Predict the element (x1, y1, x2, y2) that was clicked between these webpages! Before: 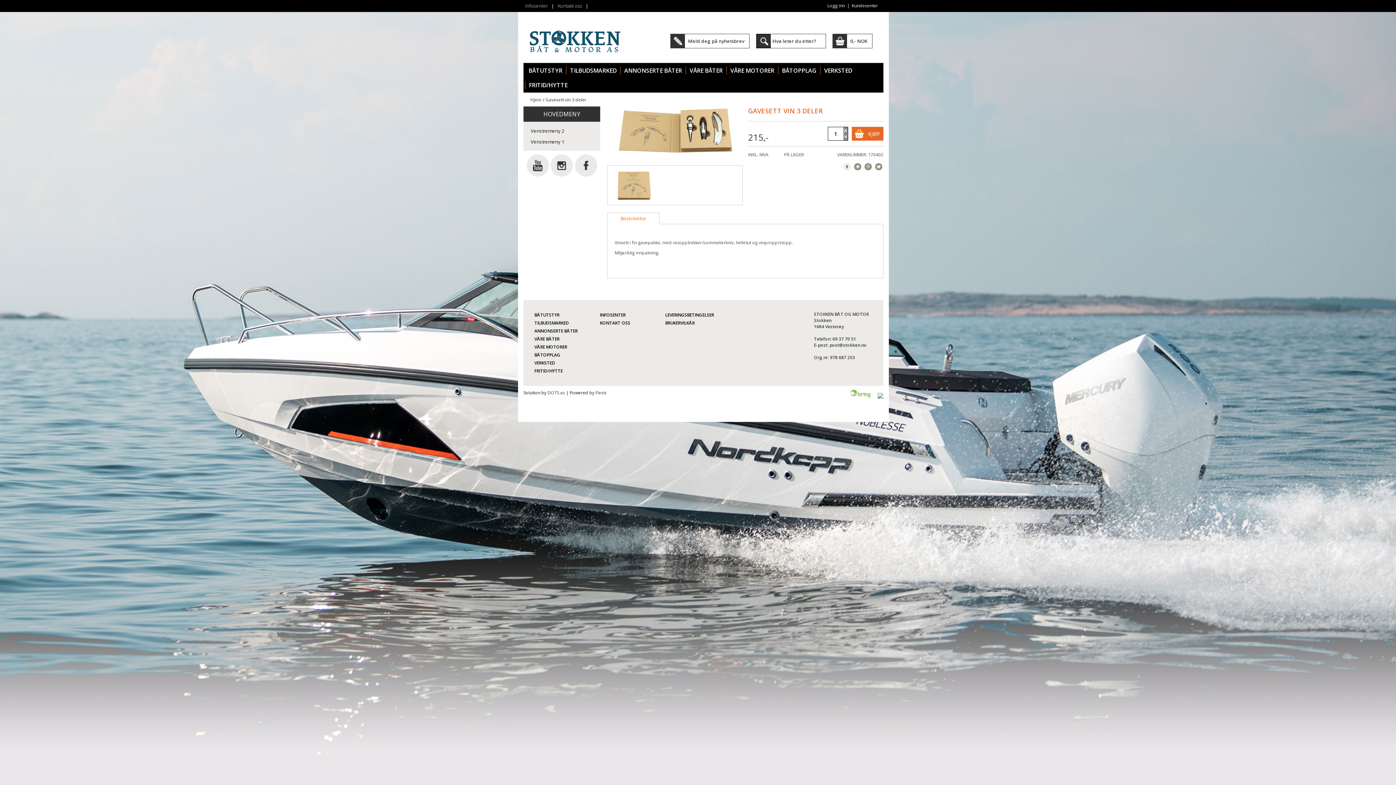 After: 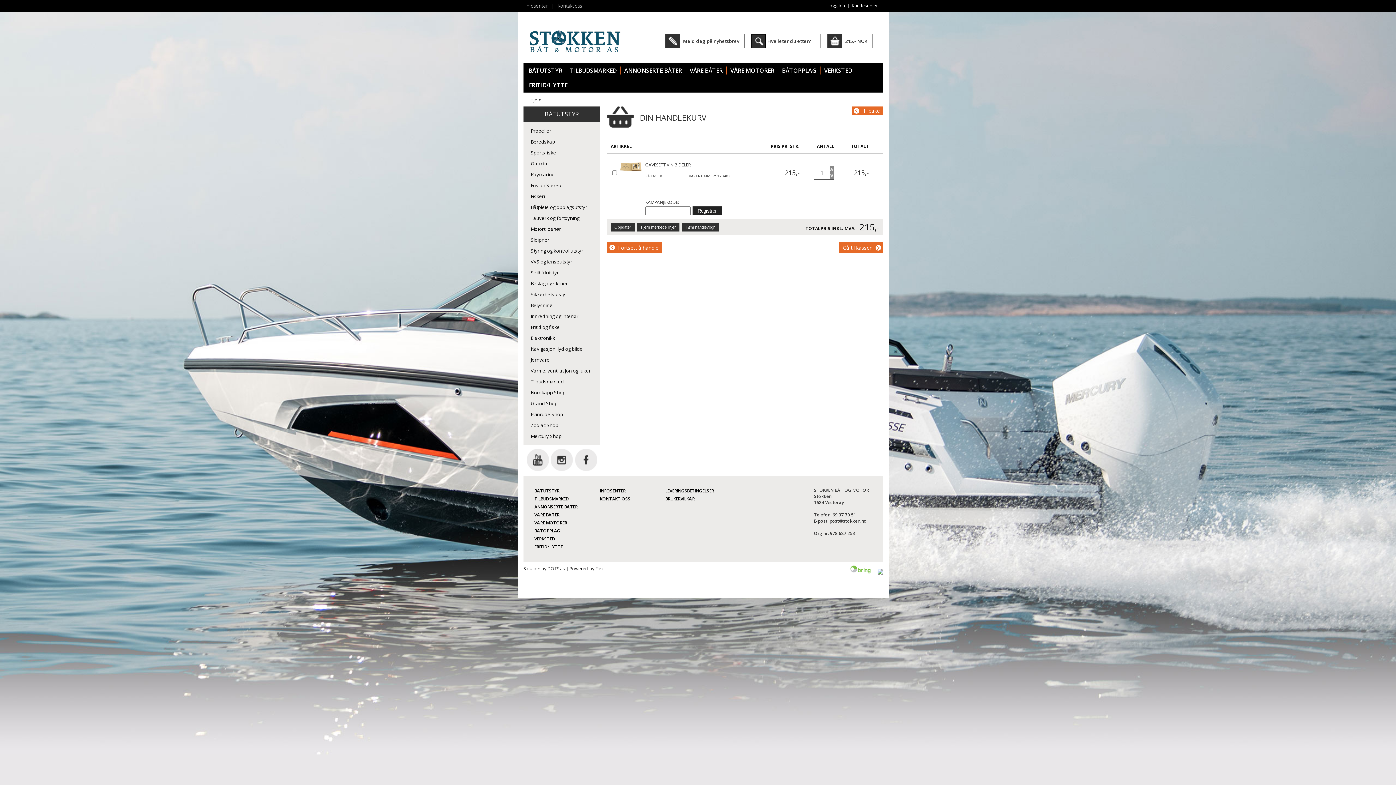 Action: label: KJØP bbox: (852, 126, 883, 140)